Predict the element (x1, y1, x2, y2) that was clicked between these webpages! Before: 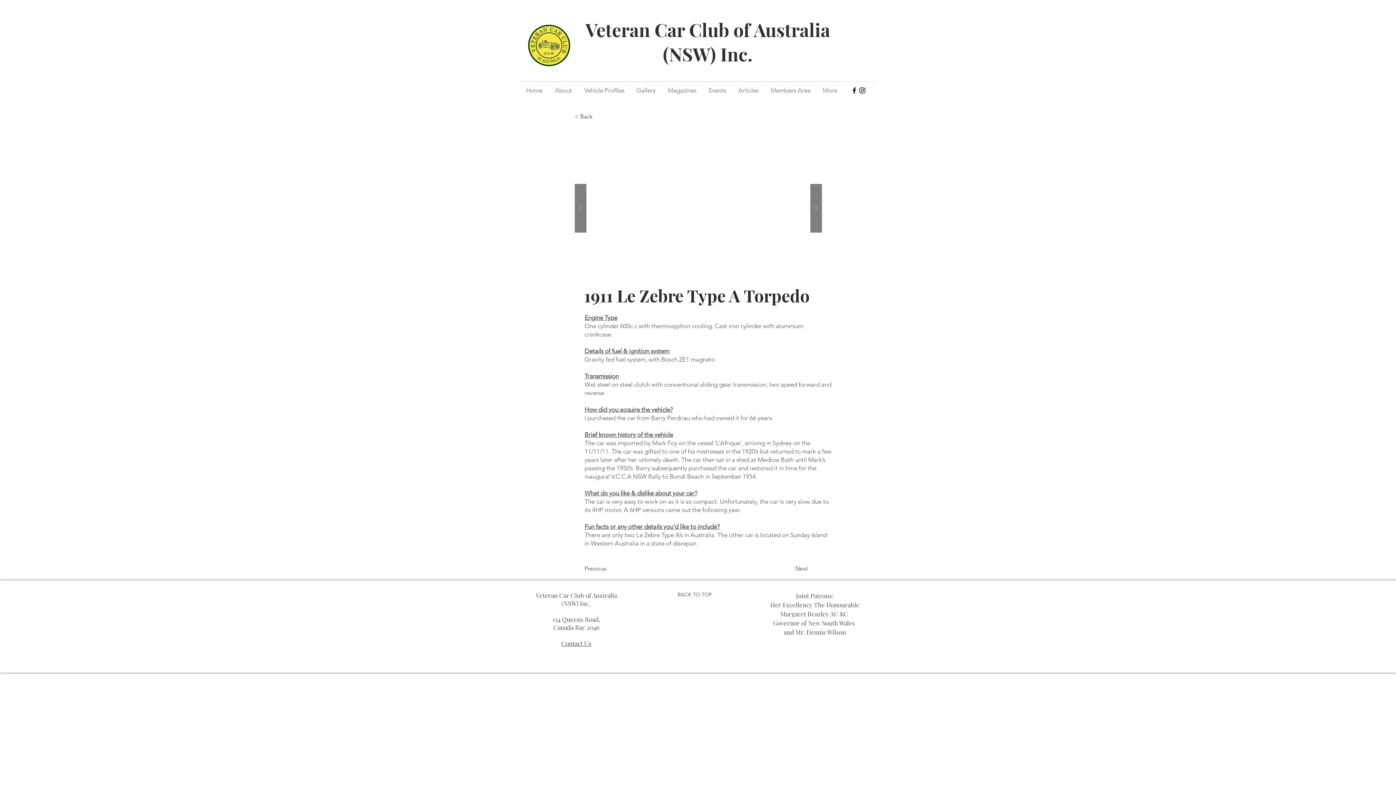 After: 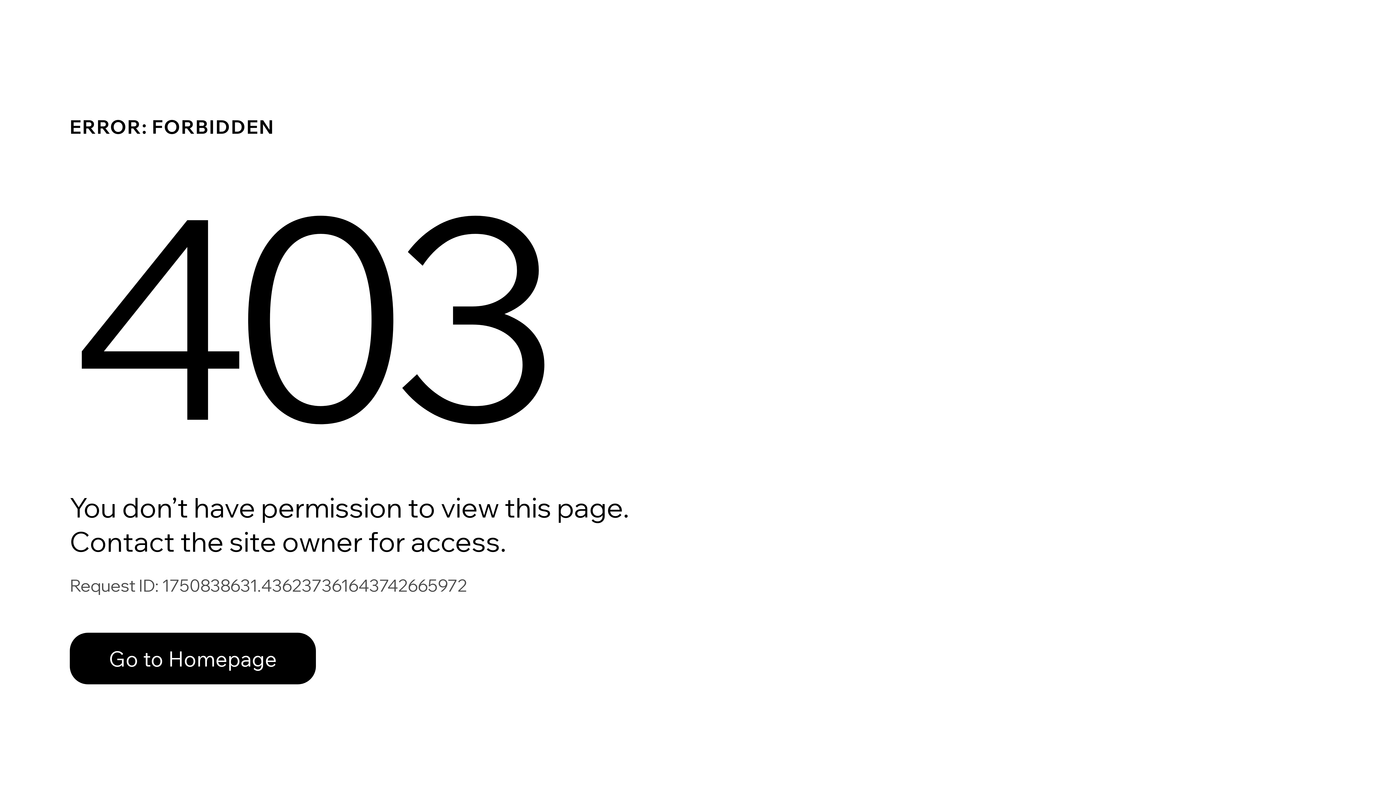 Action: bbox: (764, 81, 816, 99) label: Members Area